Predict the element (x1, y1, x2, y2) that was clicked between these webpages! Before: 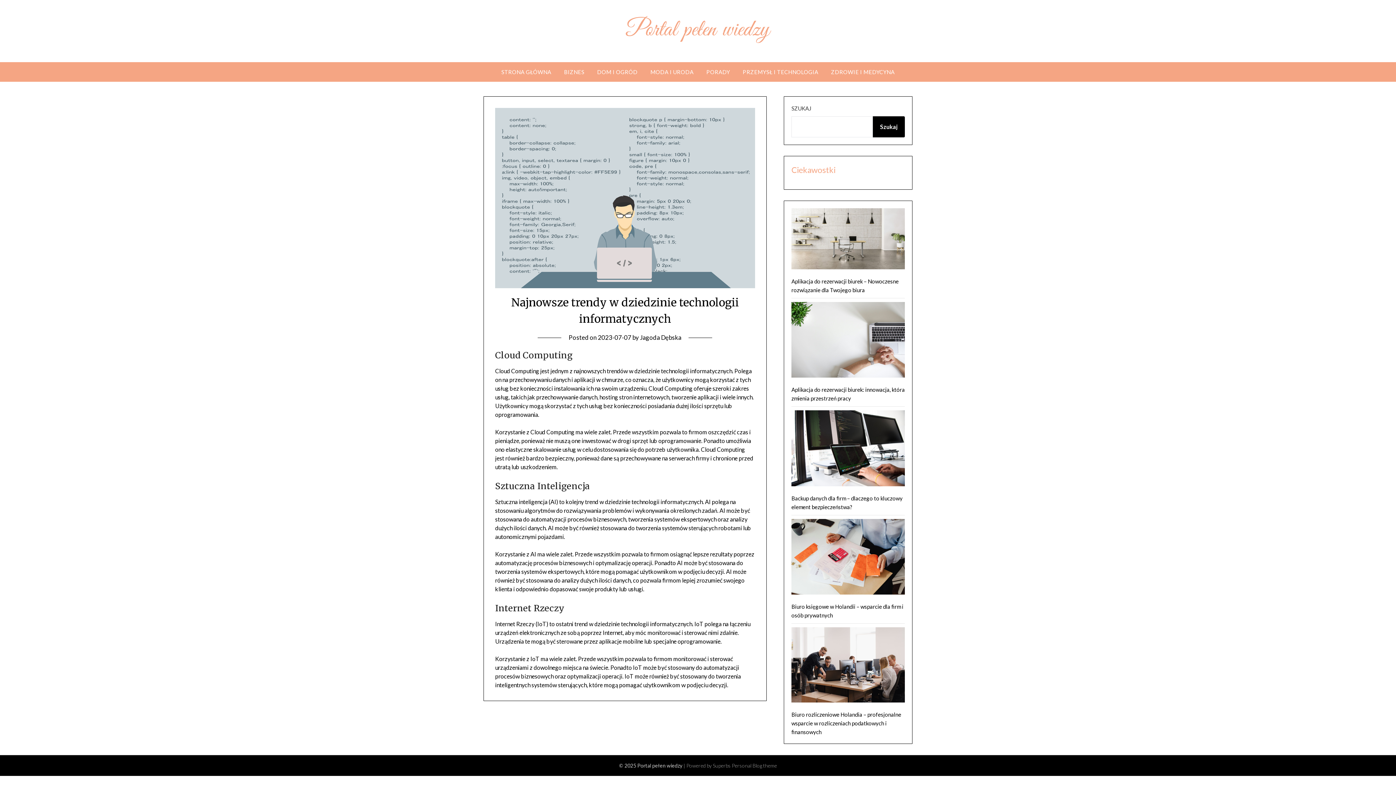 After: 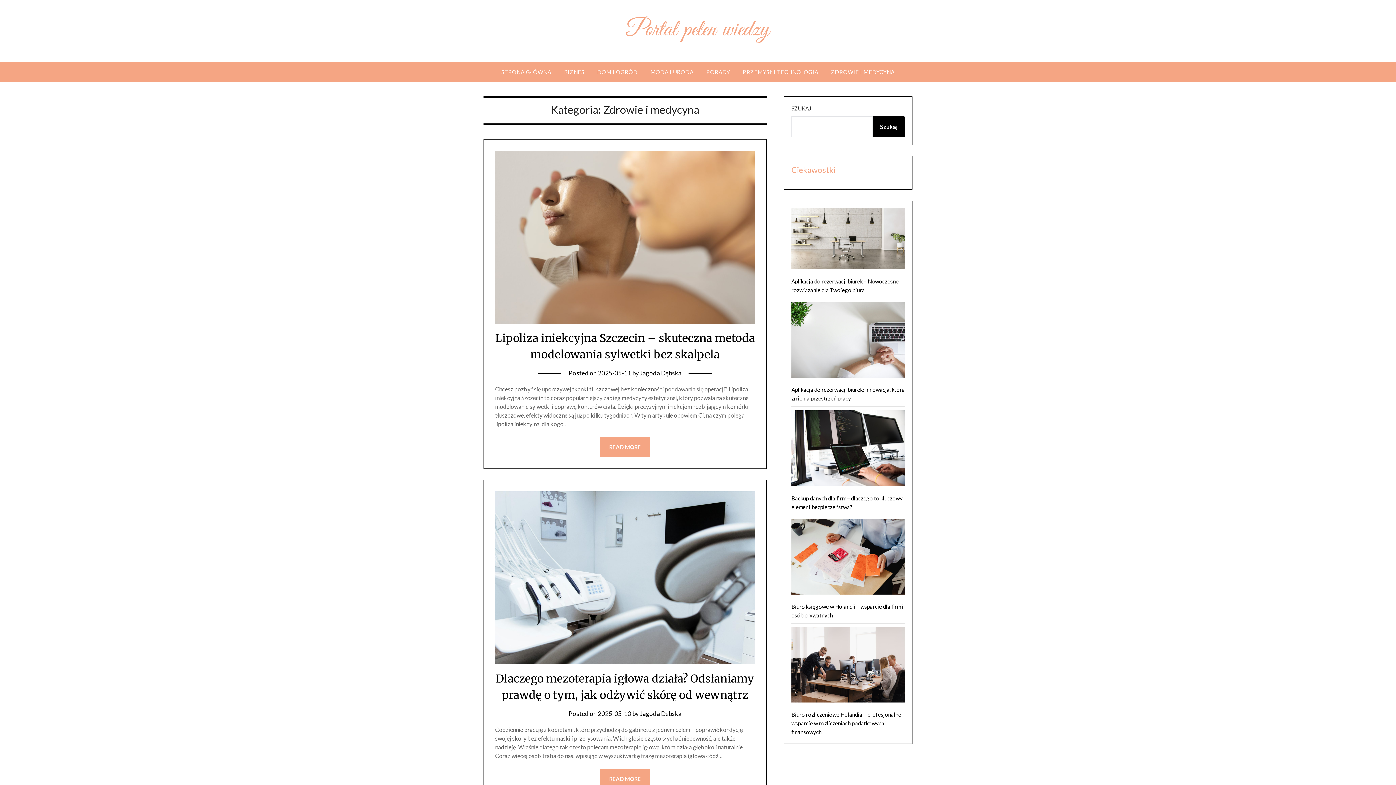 Action: bbox: (825, 62, 900, 81) label: ZDROWIE I MEDYCYNA